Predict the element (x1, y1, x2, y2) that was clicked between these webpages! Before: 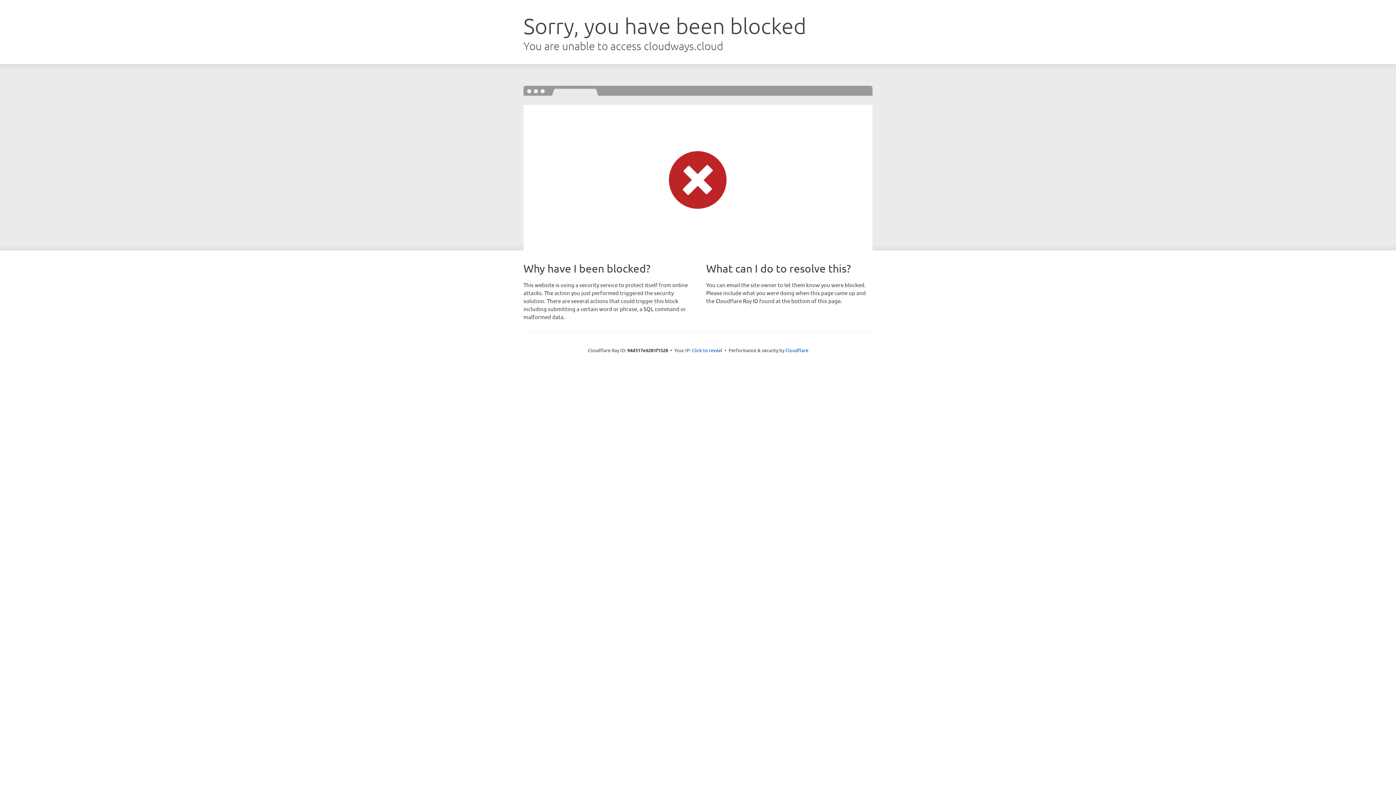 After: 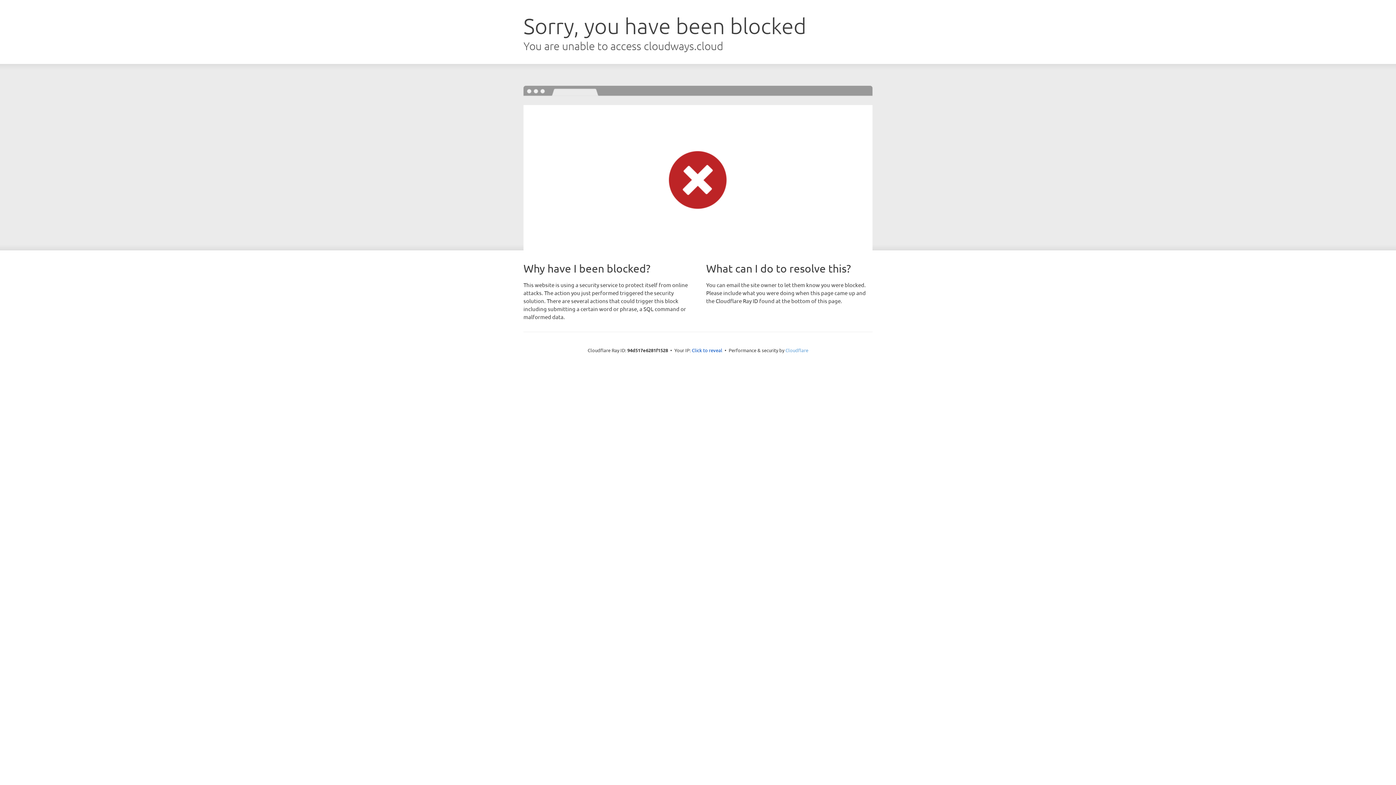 Action: bbox: (785, 347, 808, 353) label: Cloudflare